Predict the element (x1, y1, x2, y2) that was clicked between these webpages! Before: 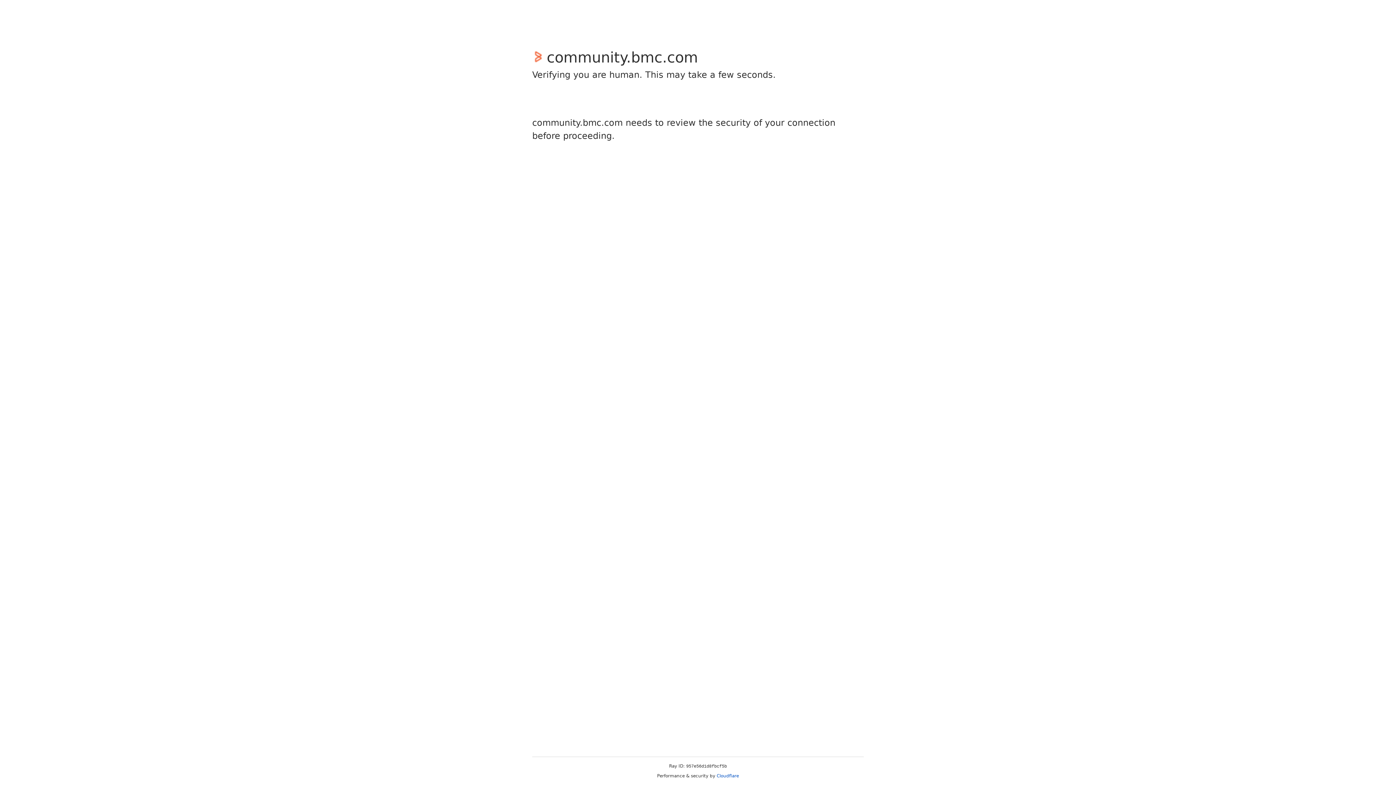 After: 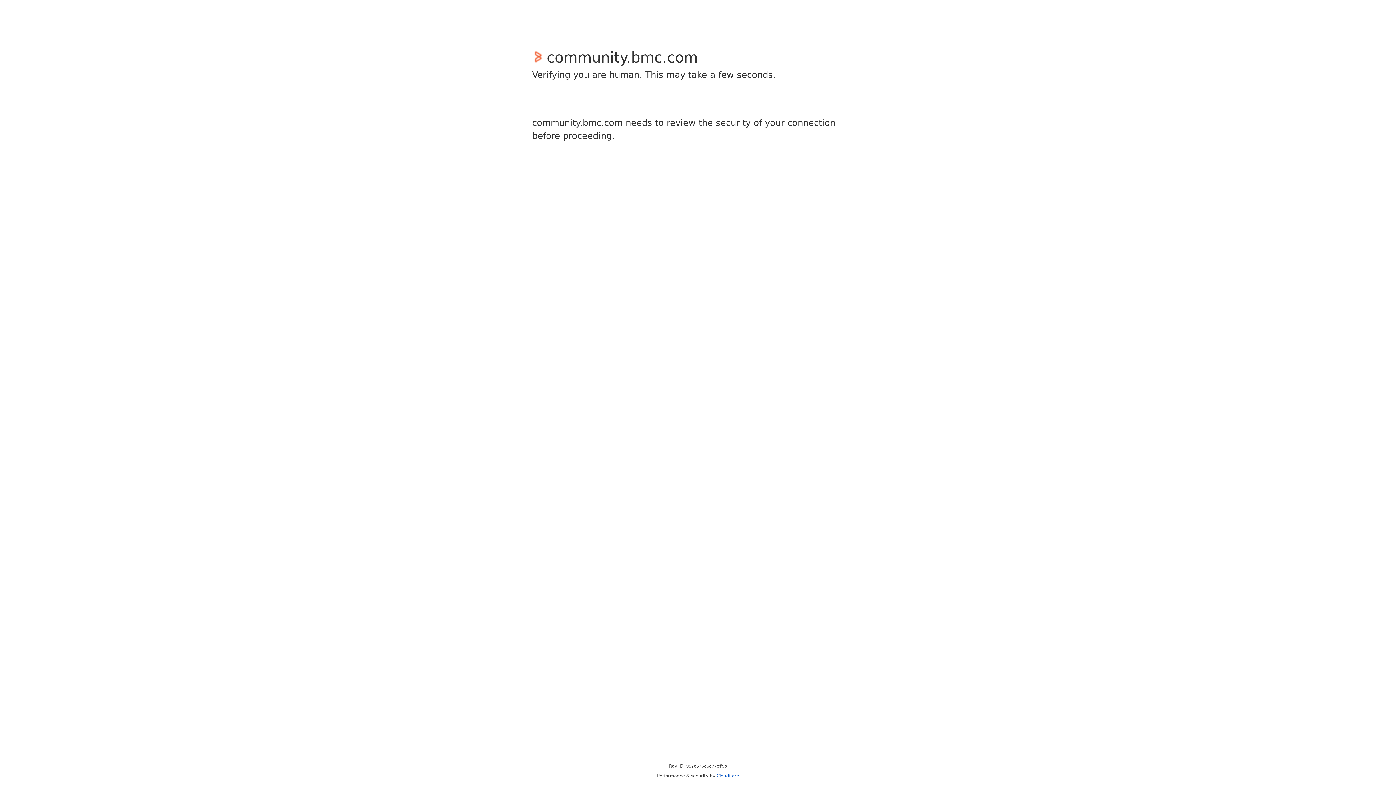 Action: label: Cloudflare bbox: (716, 773, 739, 778)